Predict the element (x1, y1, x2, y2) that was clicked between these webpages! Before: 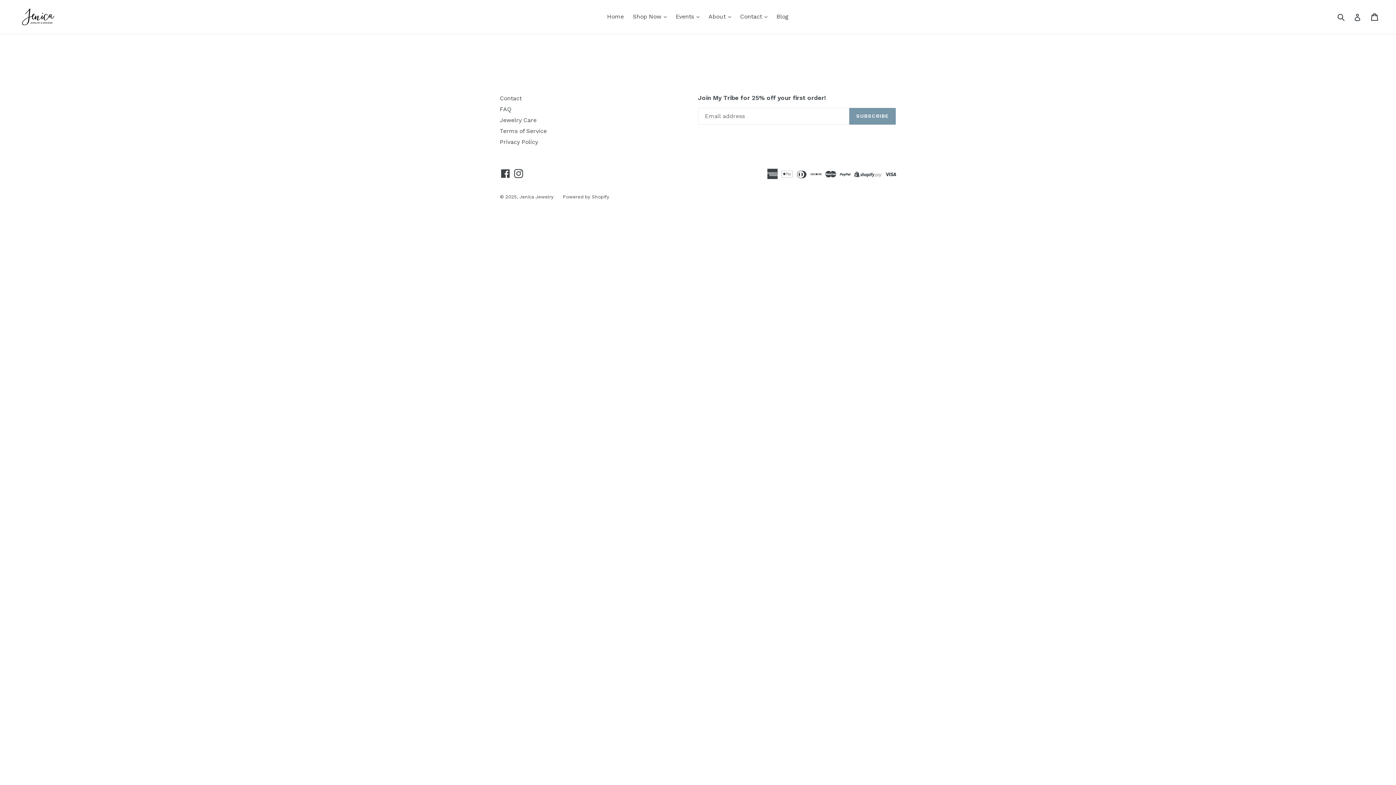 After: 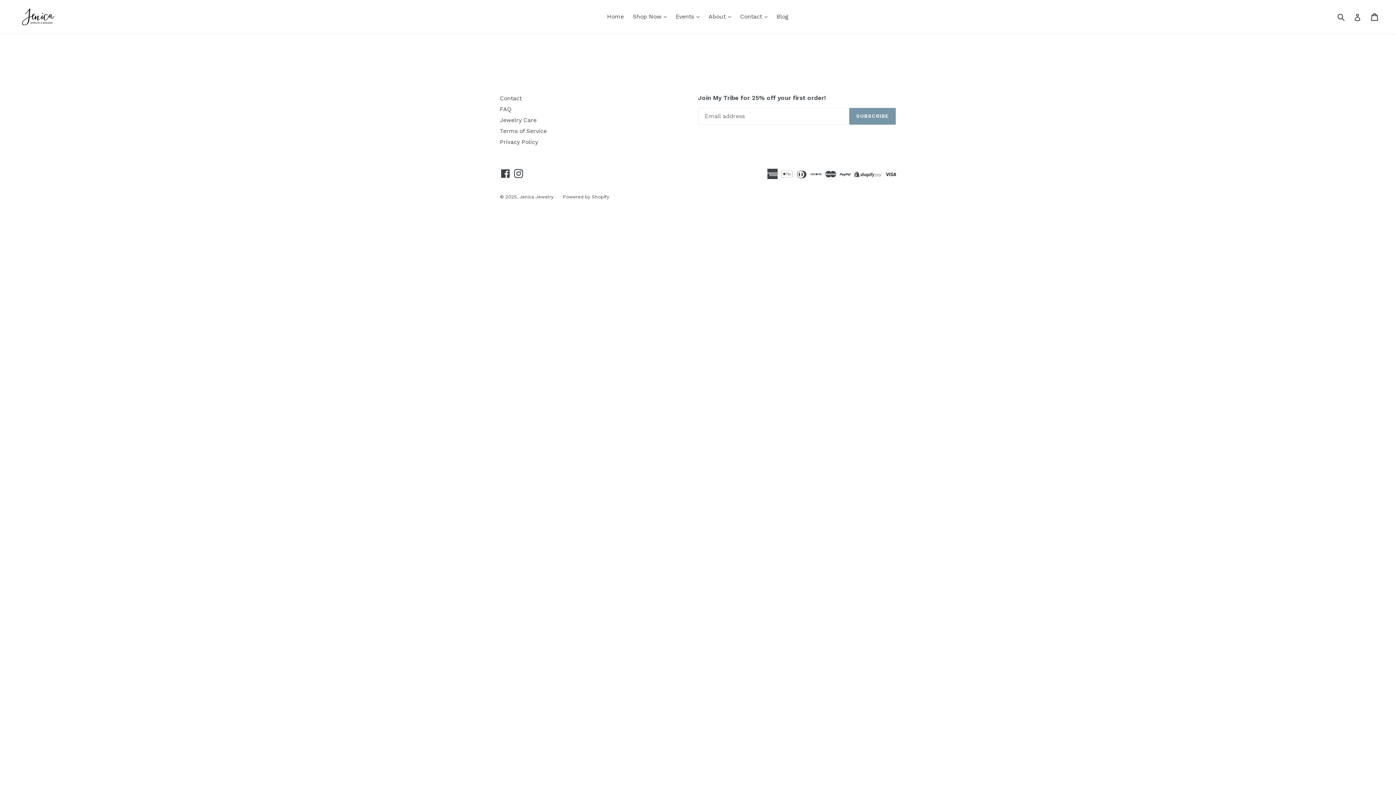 Action: label: Contact bbox: (500, 94, 521, 101)